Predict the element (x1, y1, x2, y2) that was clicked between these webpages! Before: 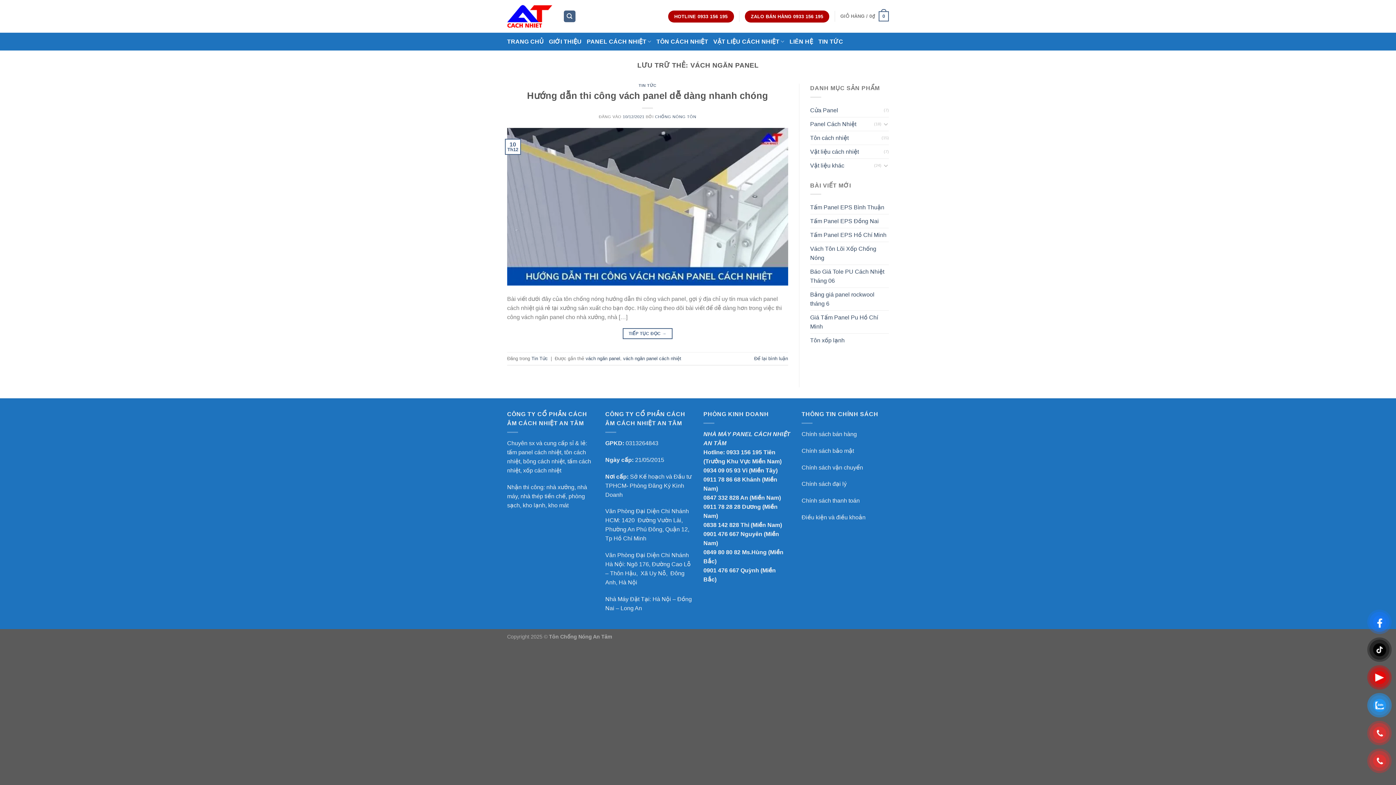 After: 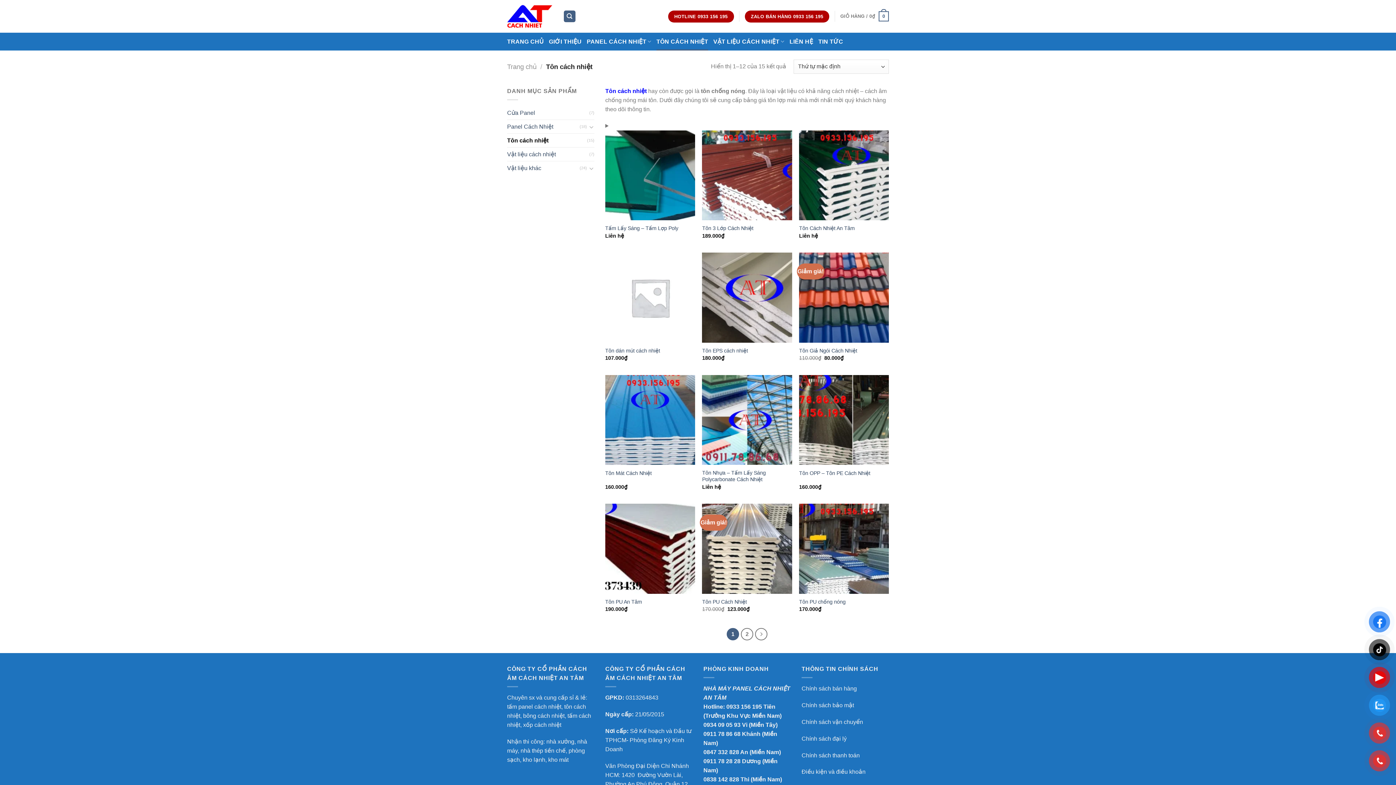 Action: bbox: (810, 131, 881, 144) label: Tôn cách nhiệt